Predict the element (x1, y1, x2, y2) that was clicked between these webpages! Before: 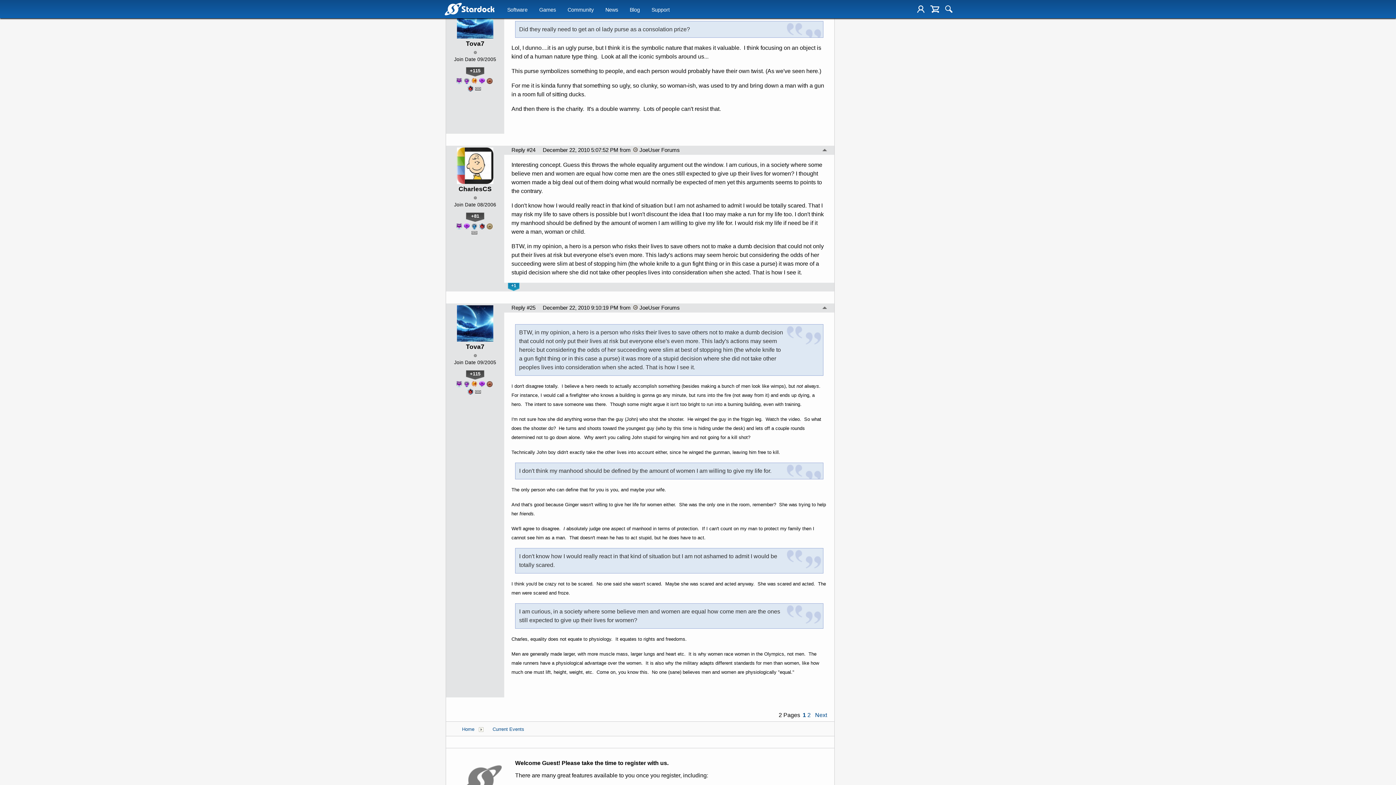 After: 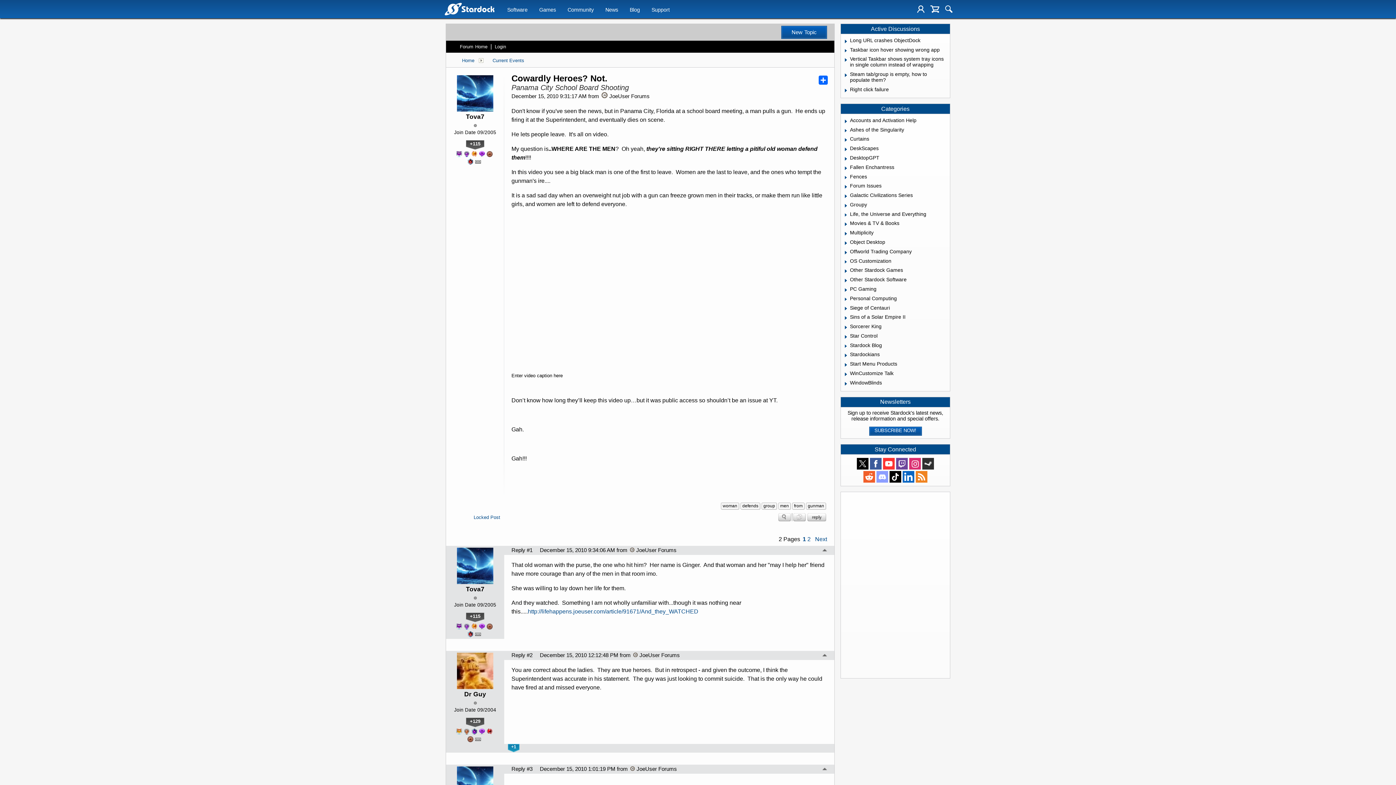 Action: bbox: (822, 148, 827, 153)